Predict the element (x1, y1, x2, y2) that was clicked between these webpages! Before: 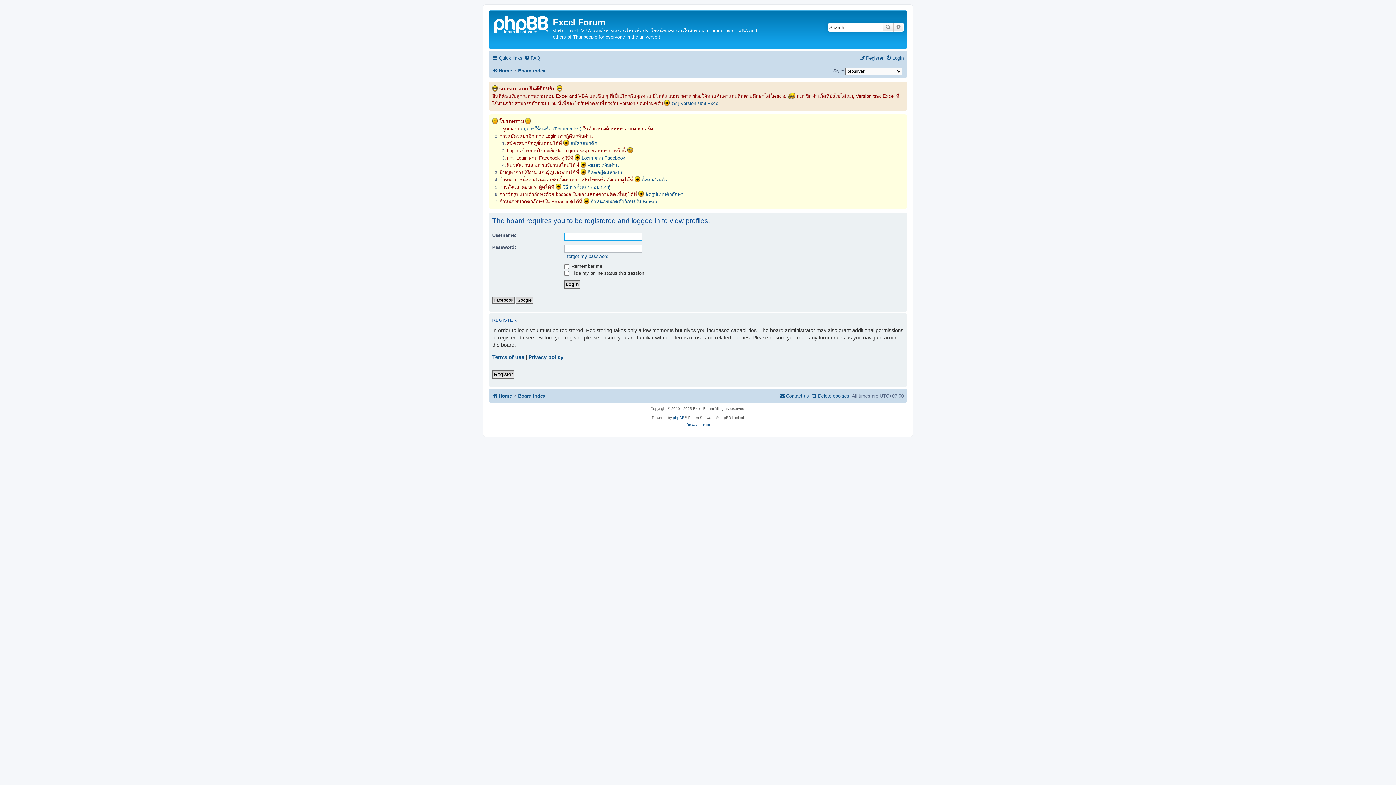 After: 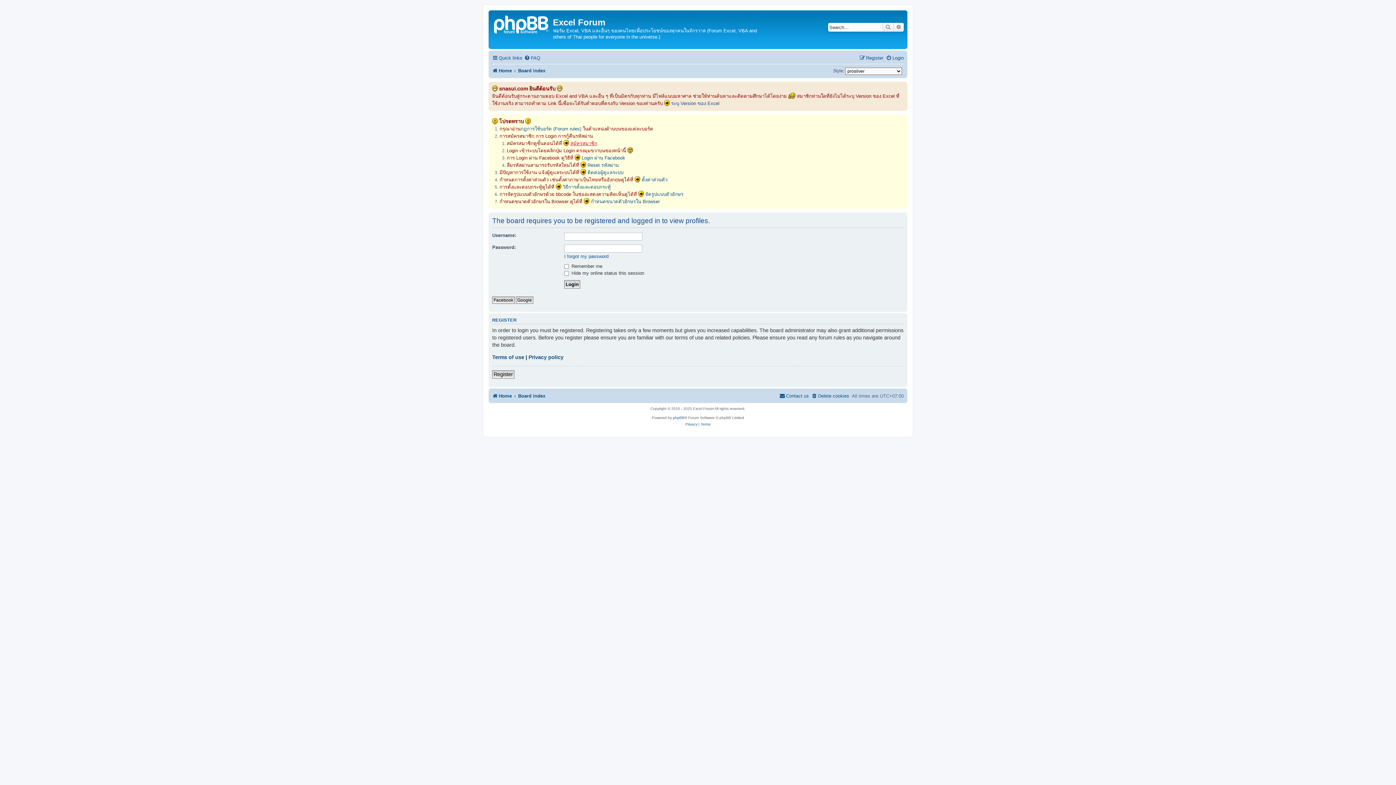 Action: label: สมัครสมาชิก bbox: (570, 140, 597, 146)